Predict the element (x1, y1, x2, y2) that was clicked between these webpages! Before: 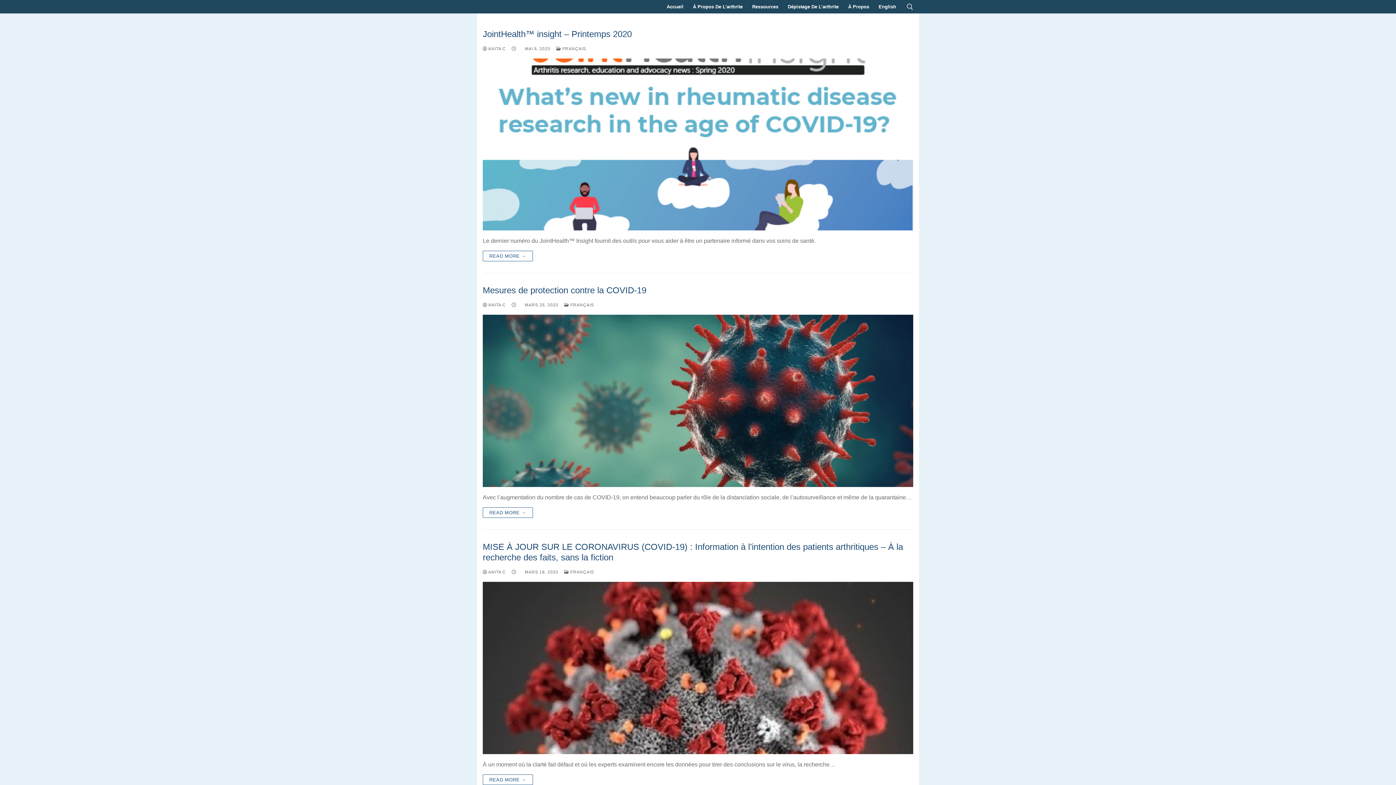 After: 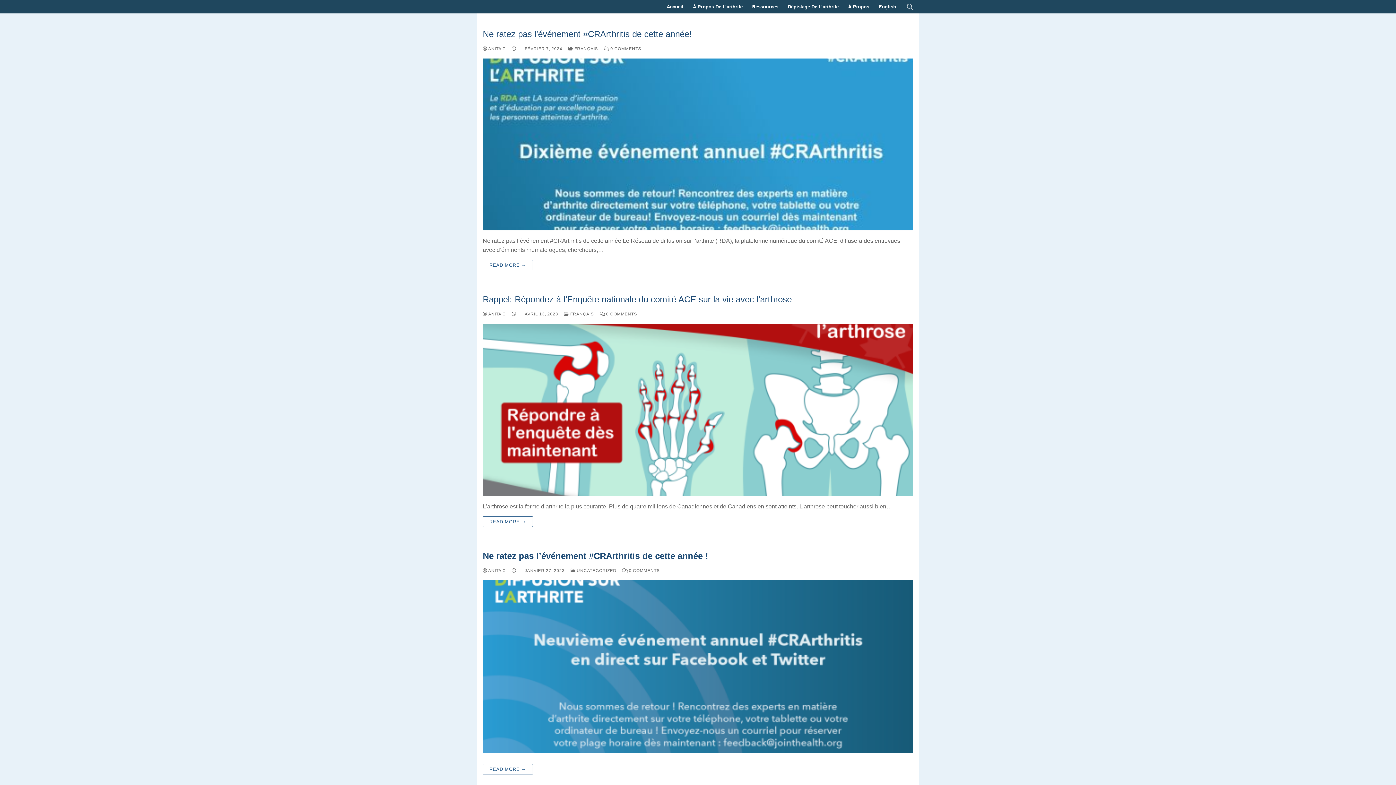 Action: bbox: (482, 570, 506, 574) label:  ANITA C